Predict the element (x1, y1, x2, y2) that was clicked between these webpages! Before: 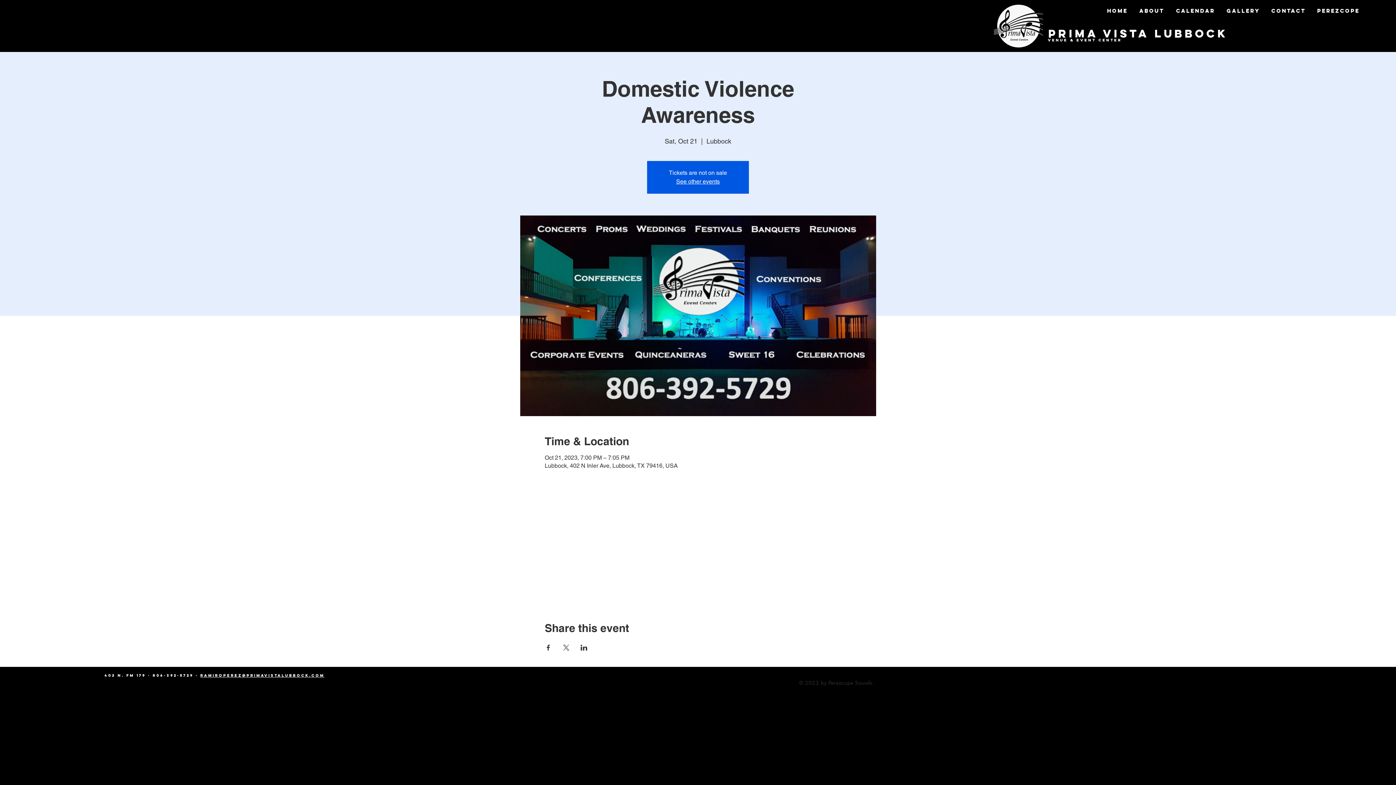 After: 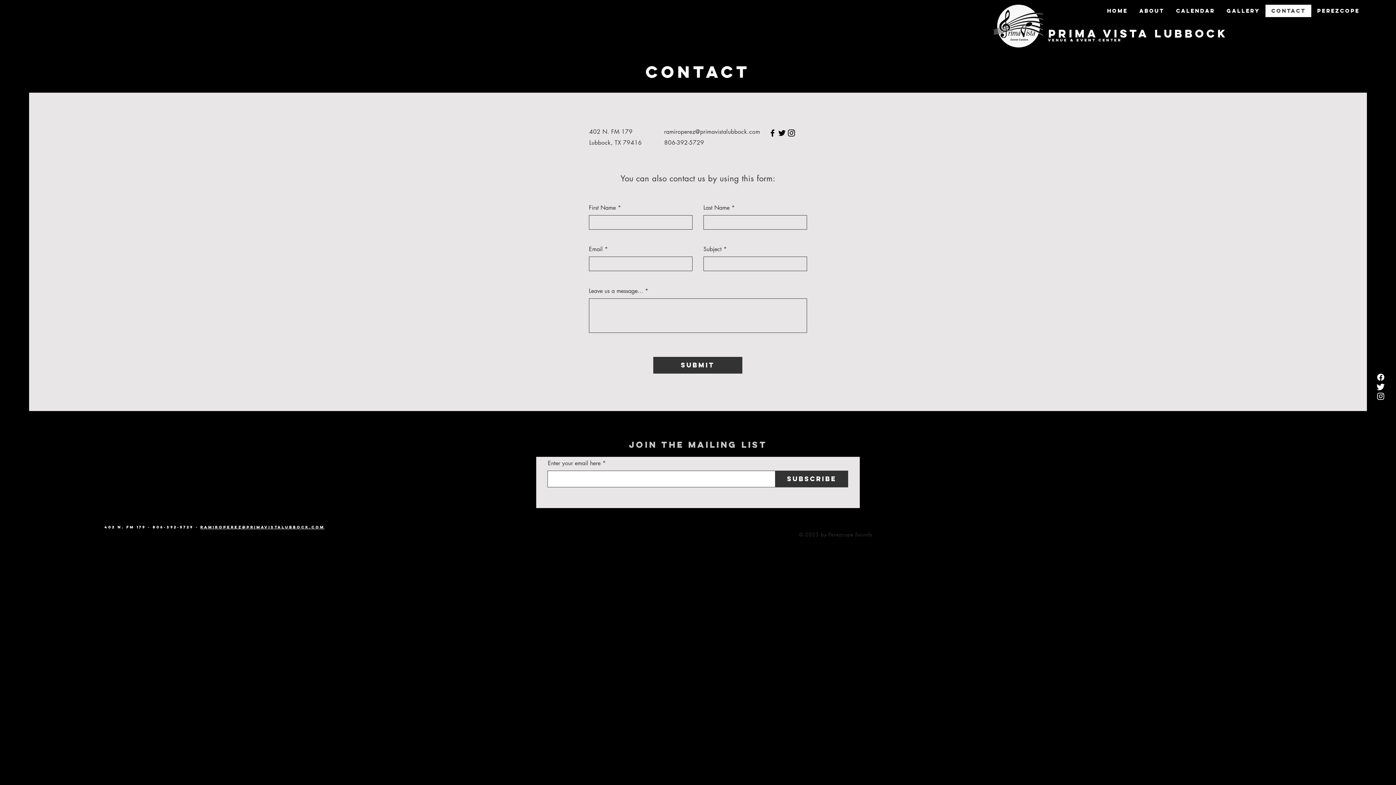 Action: label: Contact bbox: (1265, 4, 1311, 17)